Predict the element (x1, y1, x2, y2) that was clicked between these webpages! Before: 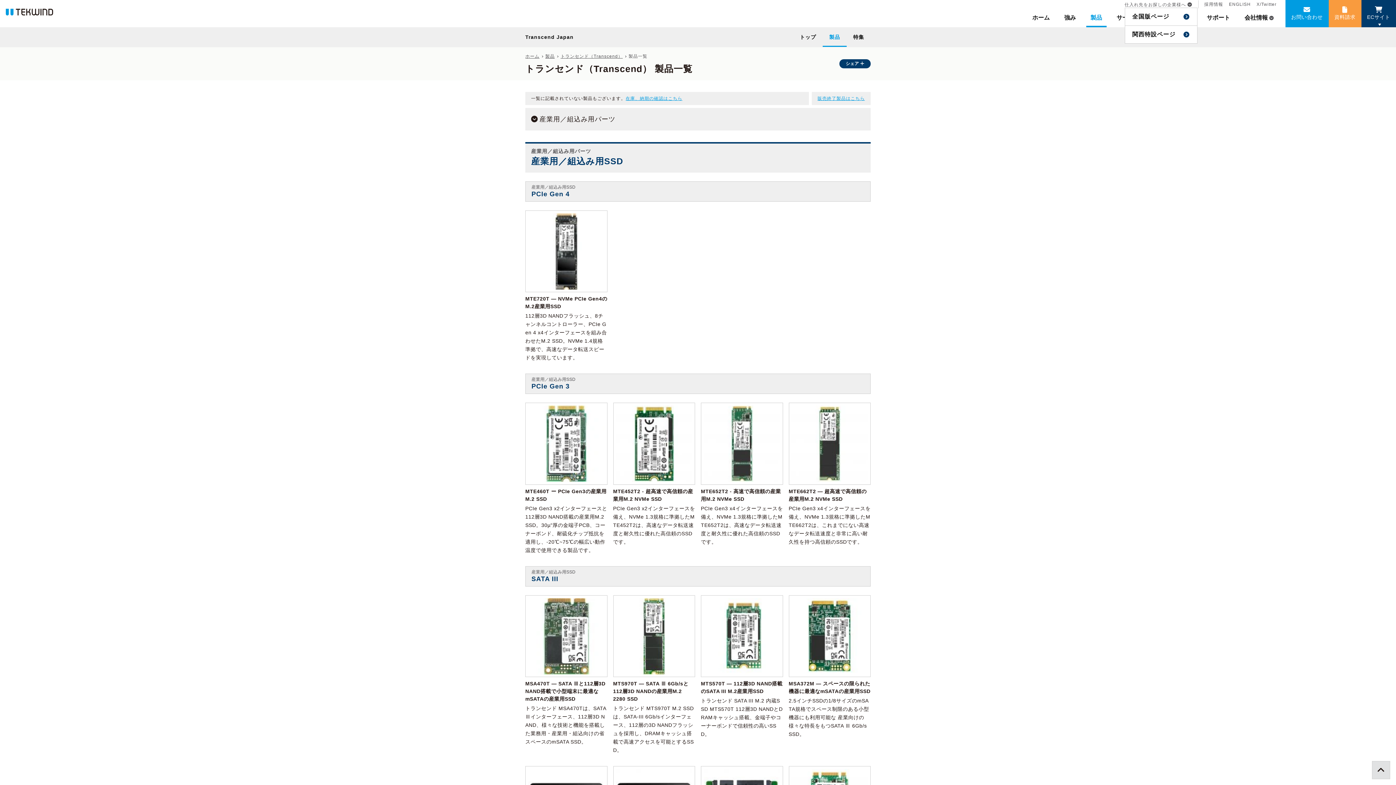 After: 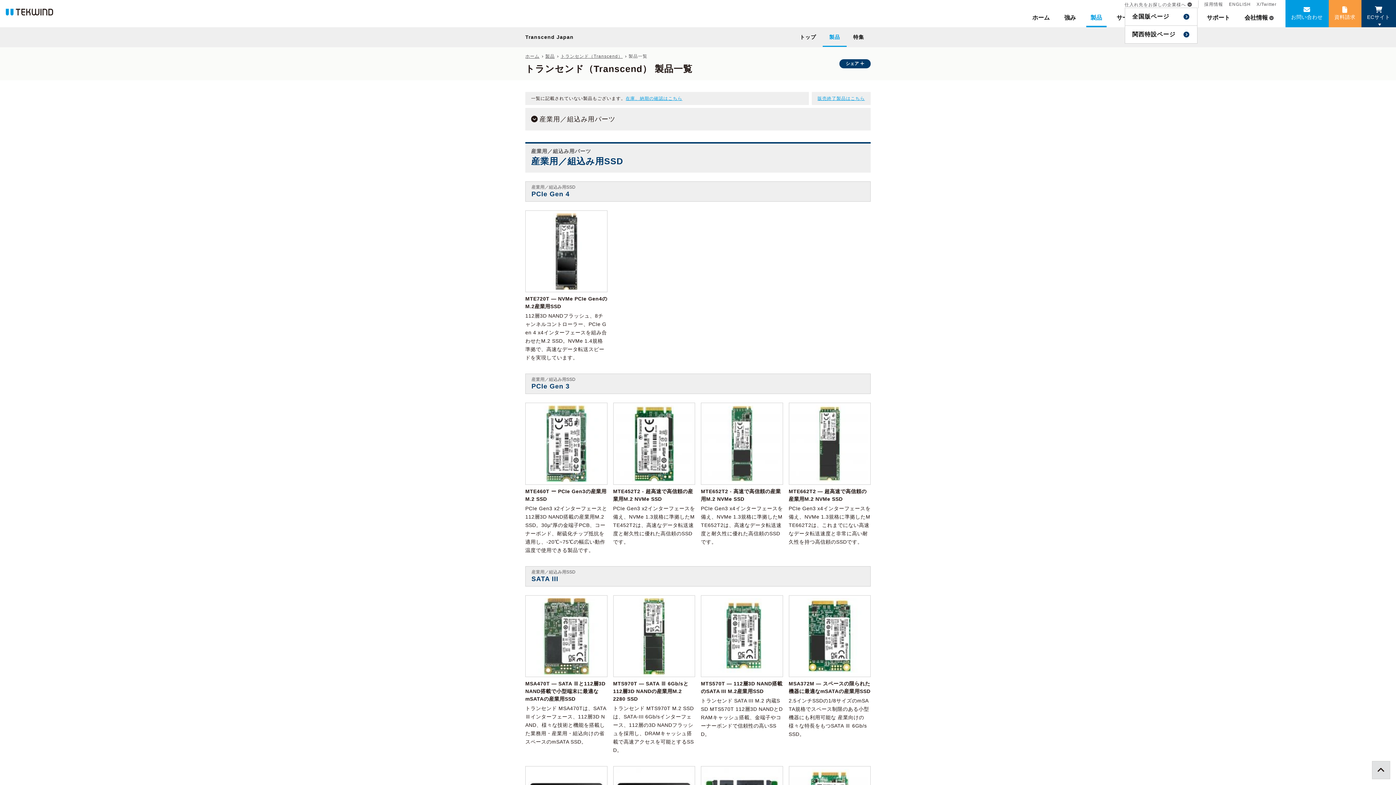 Action: label: 製品 bbox: (822, 27, 846, 46)